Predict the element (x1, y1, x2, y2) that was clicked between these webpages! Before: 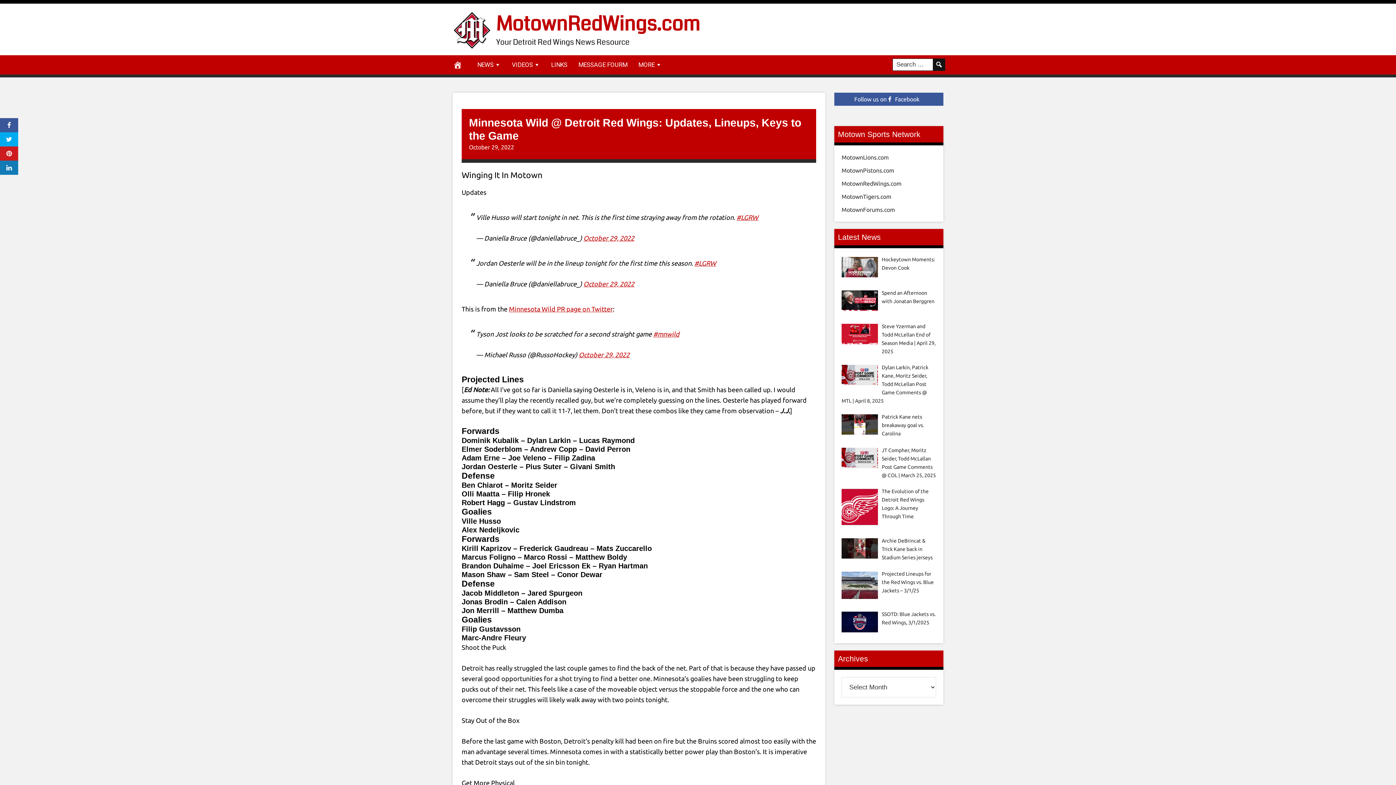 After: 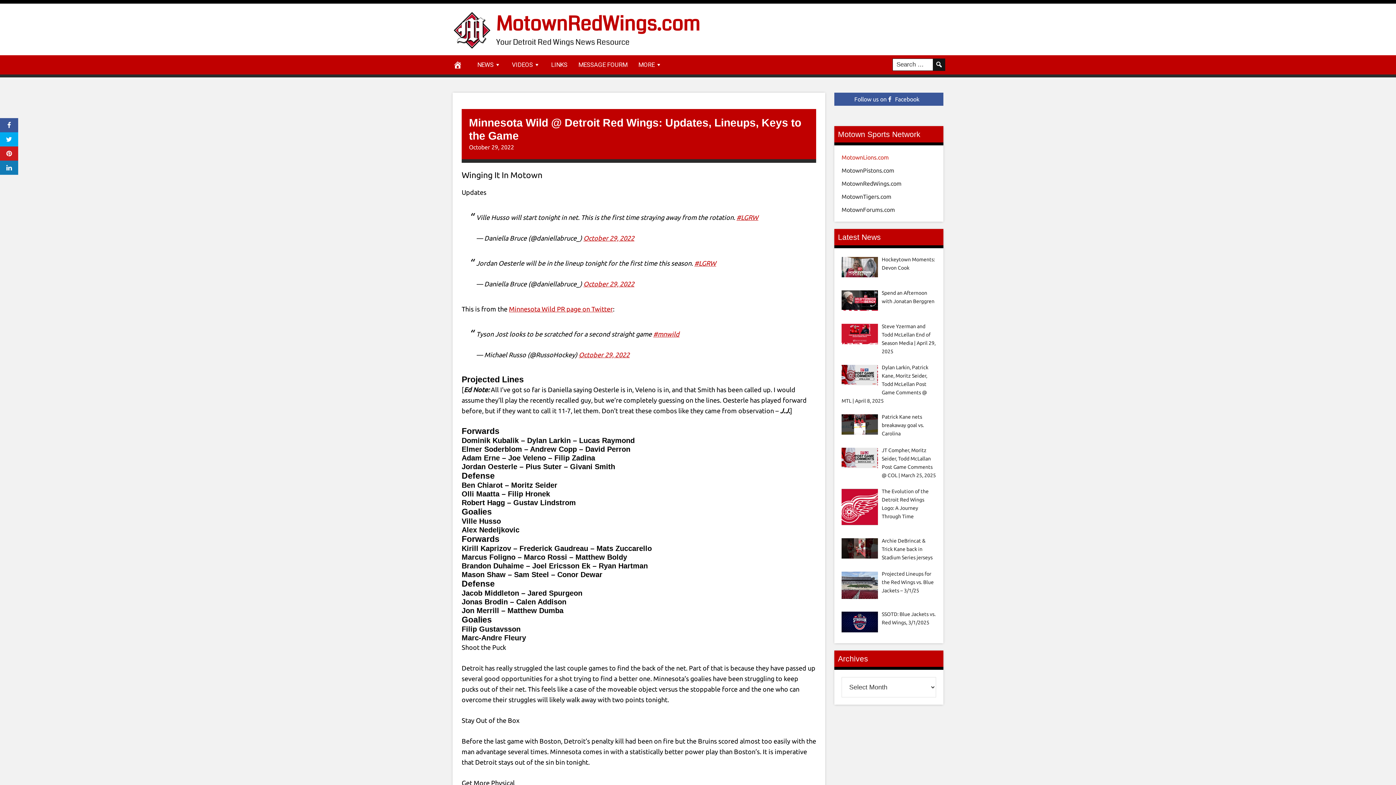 Action: bbox: (841, 154, 889, 160) label: MotownLions.com